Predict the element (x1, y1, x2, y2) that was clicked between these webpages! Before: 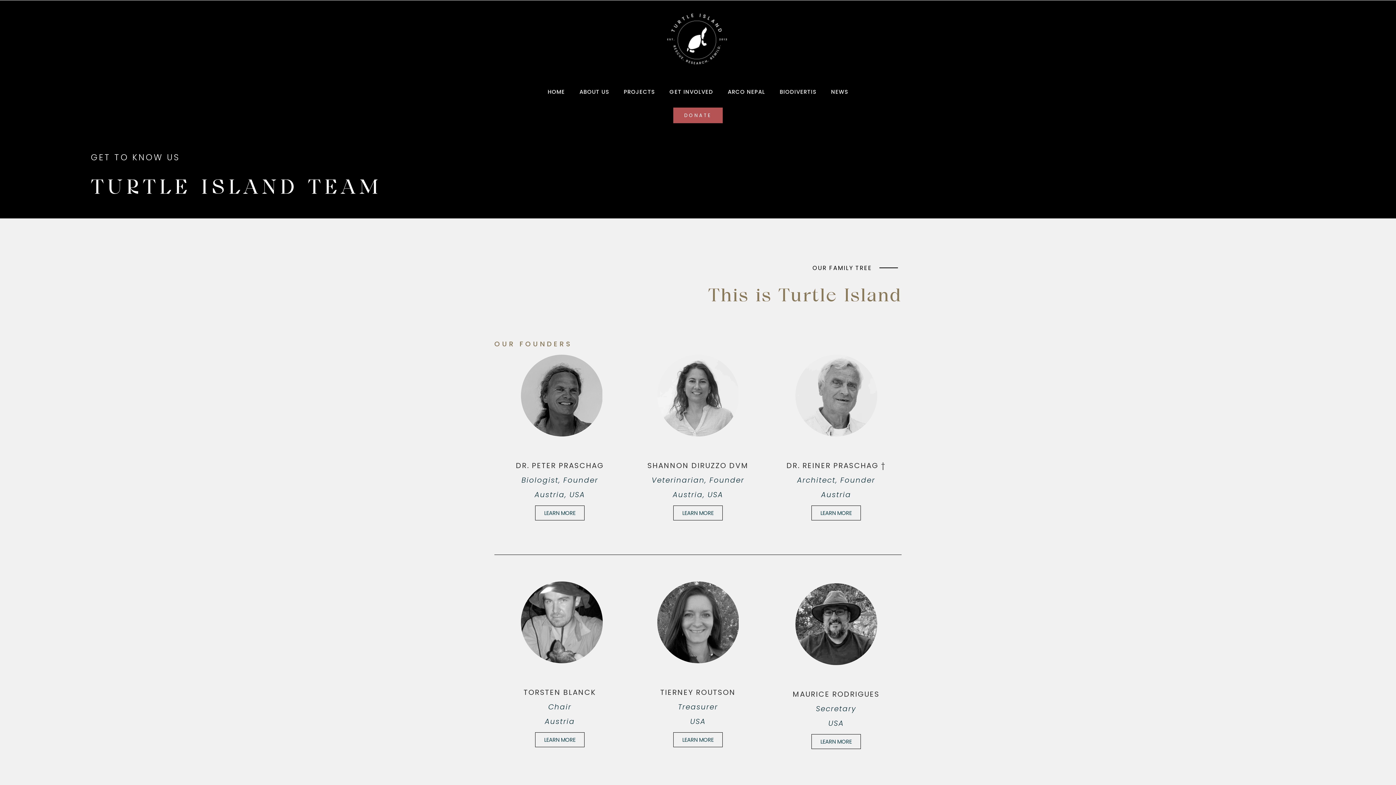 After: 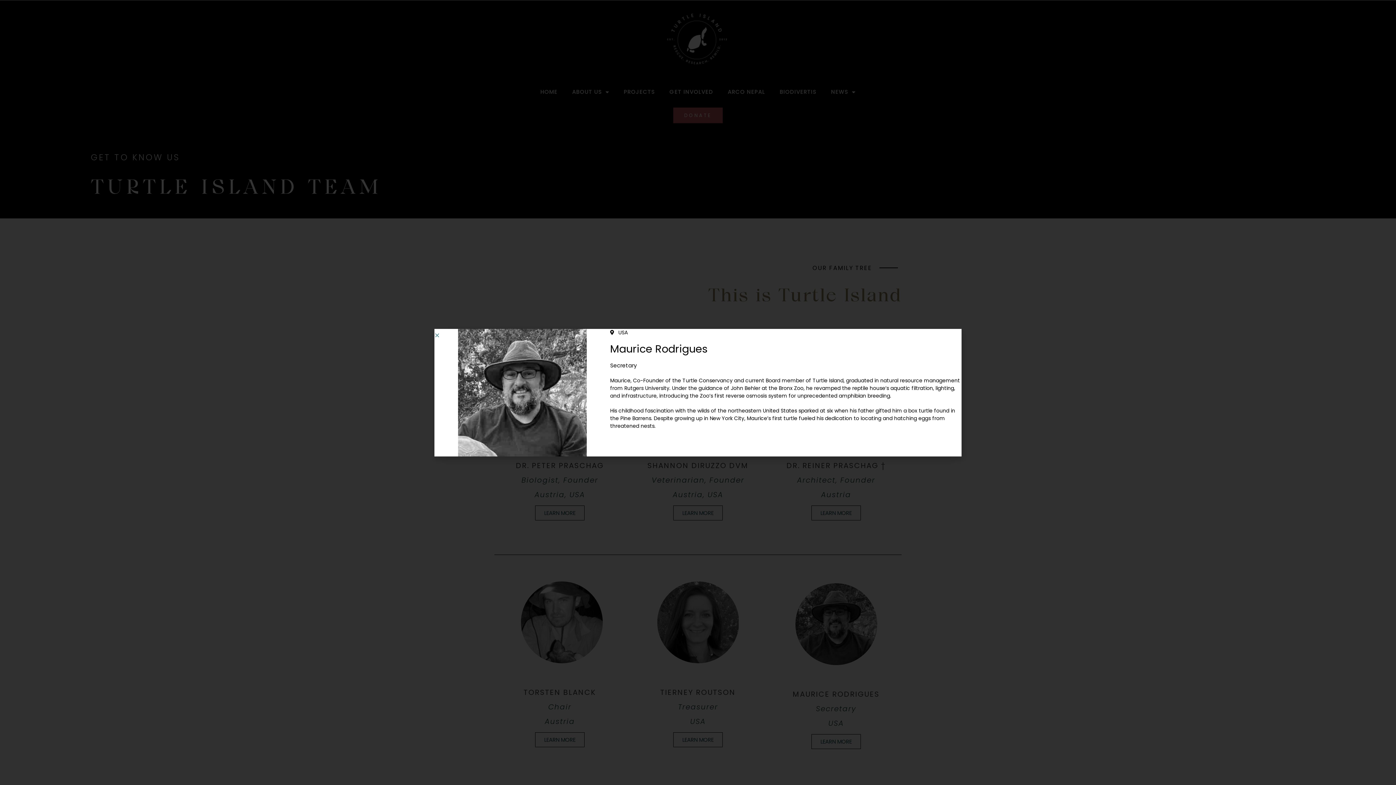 Action: bbox: (811, 734, 861, 749) label: LEARN MORE